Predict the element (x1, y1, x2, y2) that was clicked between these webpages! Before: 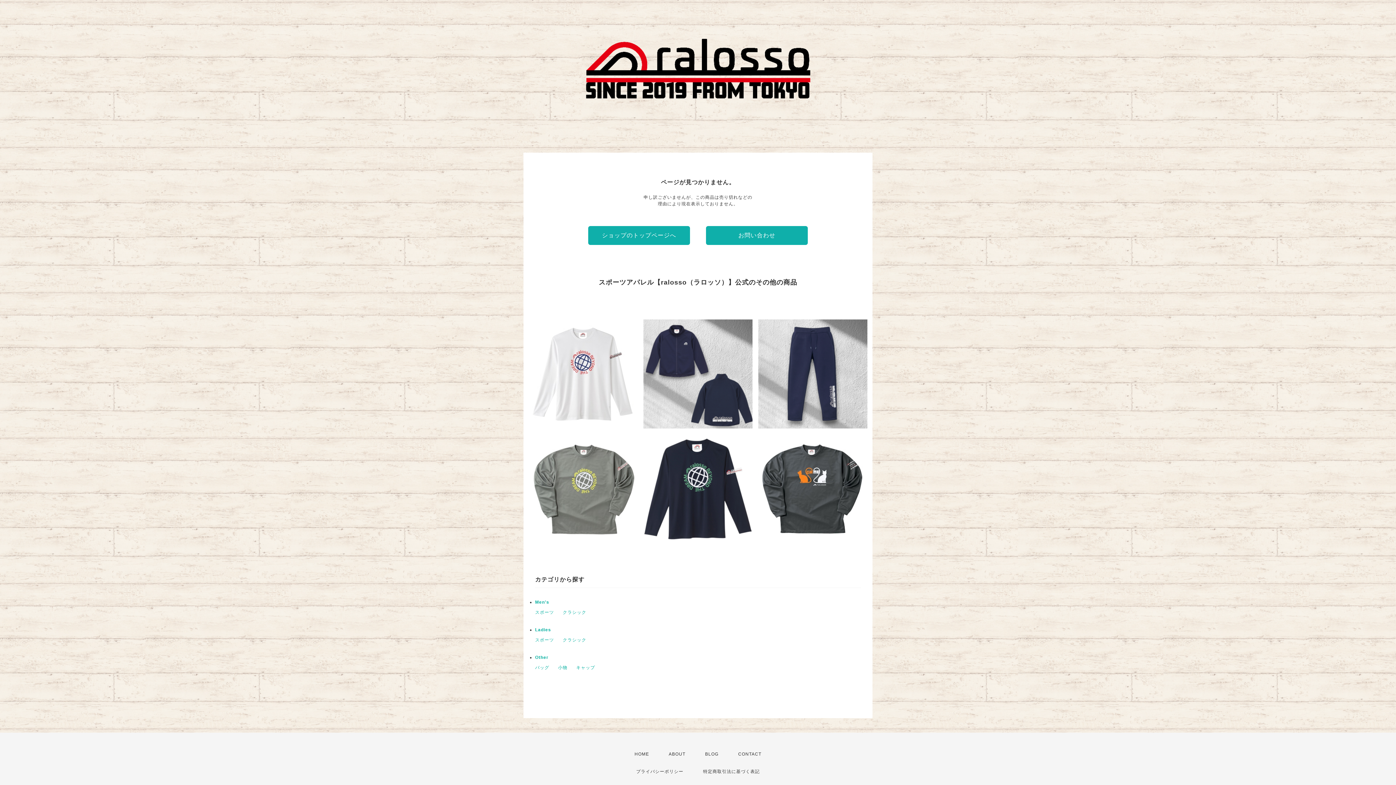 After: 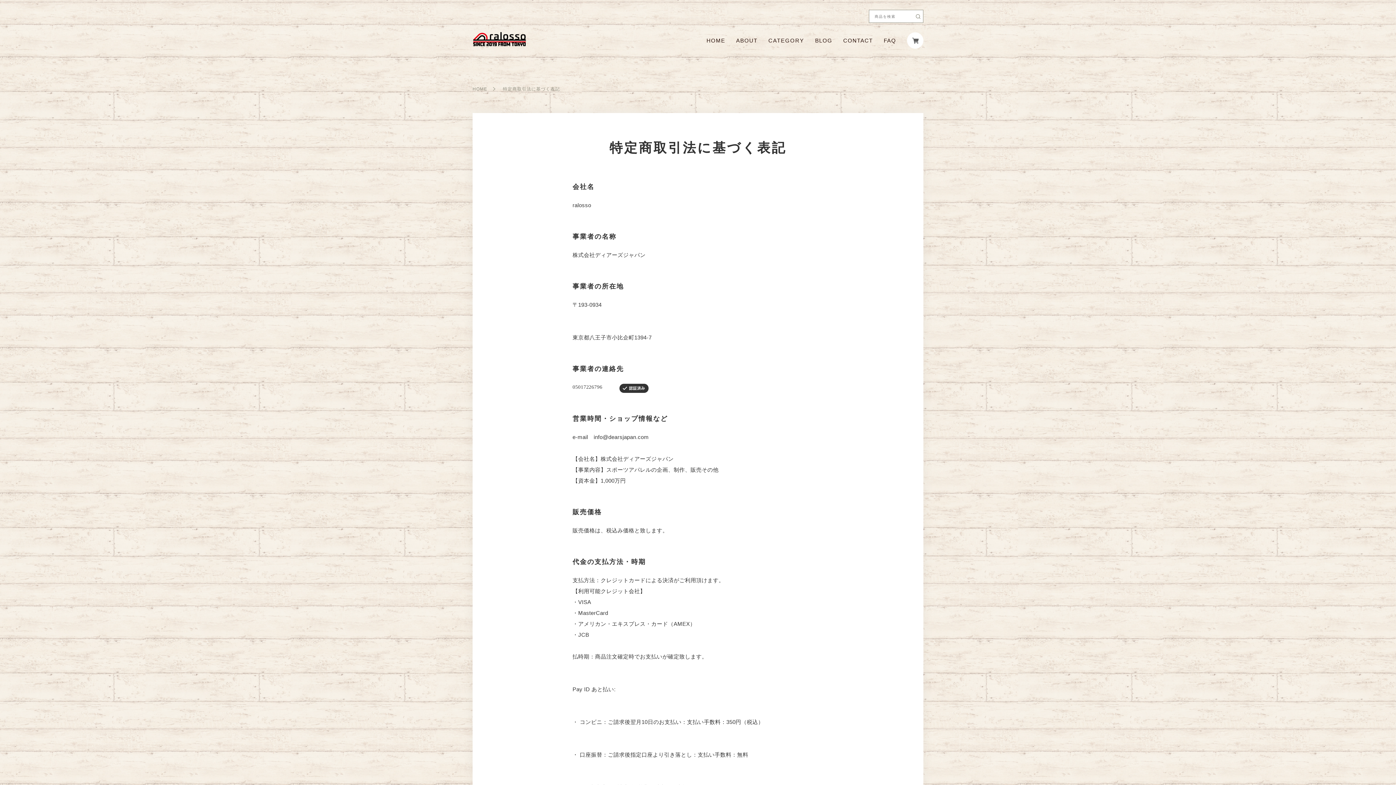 Action: label: 特定商取引法に基づく表記 bbox: (703, 769, 760, 774)